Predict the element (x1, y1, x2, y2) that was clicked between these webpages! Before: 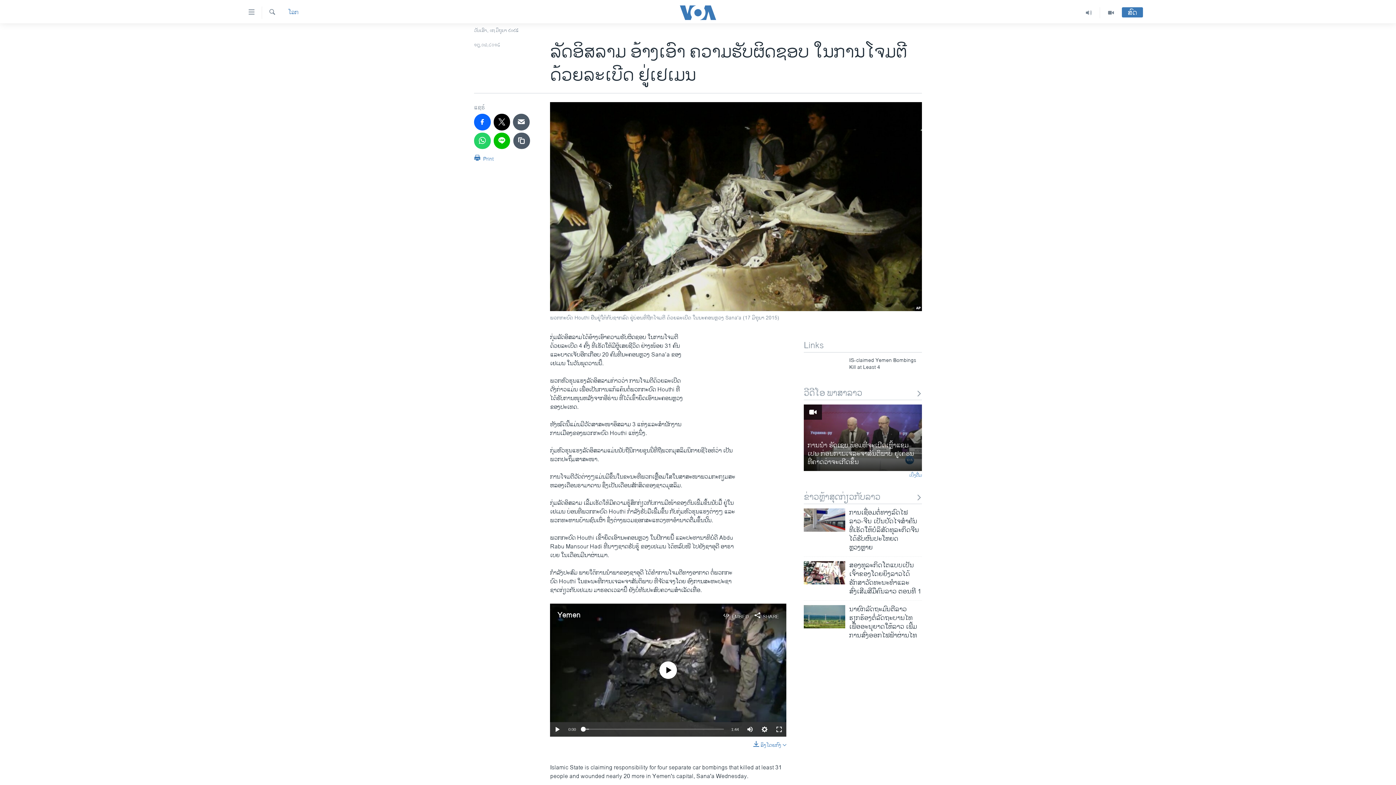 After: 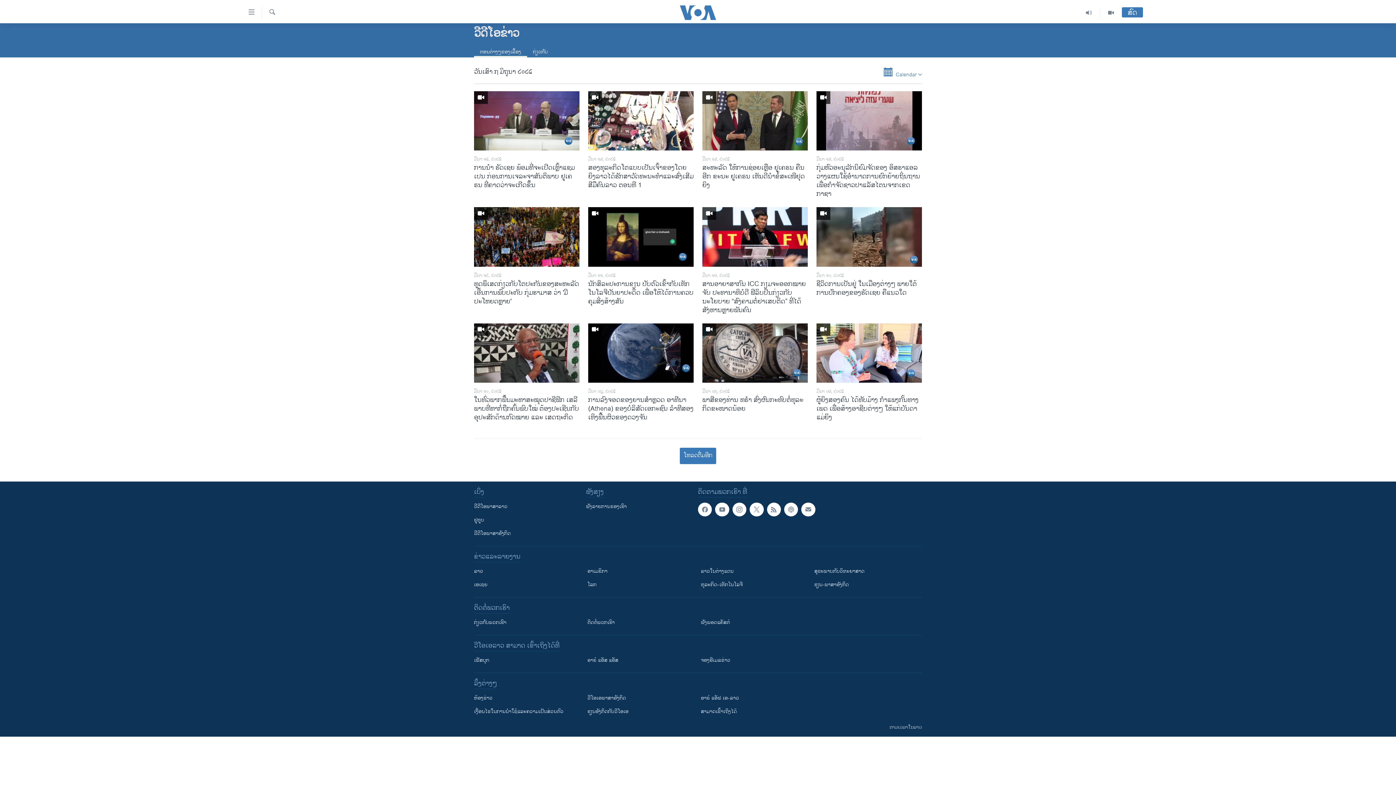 Action: label: ເບິ່ງຕື່ມ bbox: (804, 471, 922, 479)